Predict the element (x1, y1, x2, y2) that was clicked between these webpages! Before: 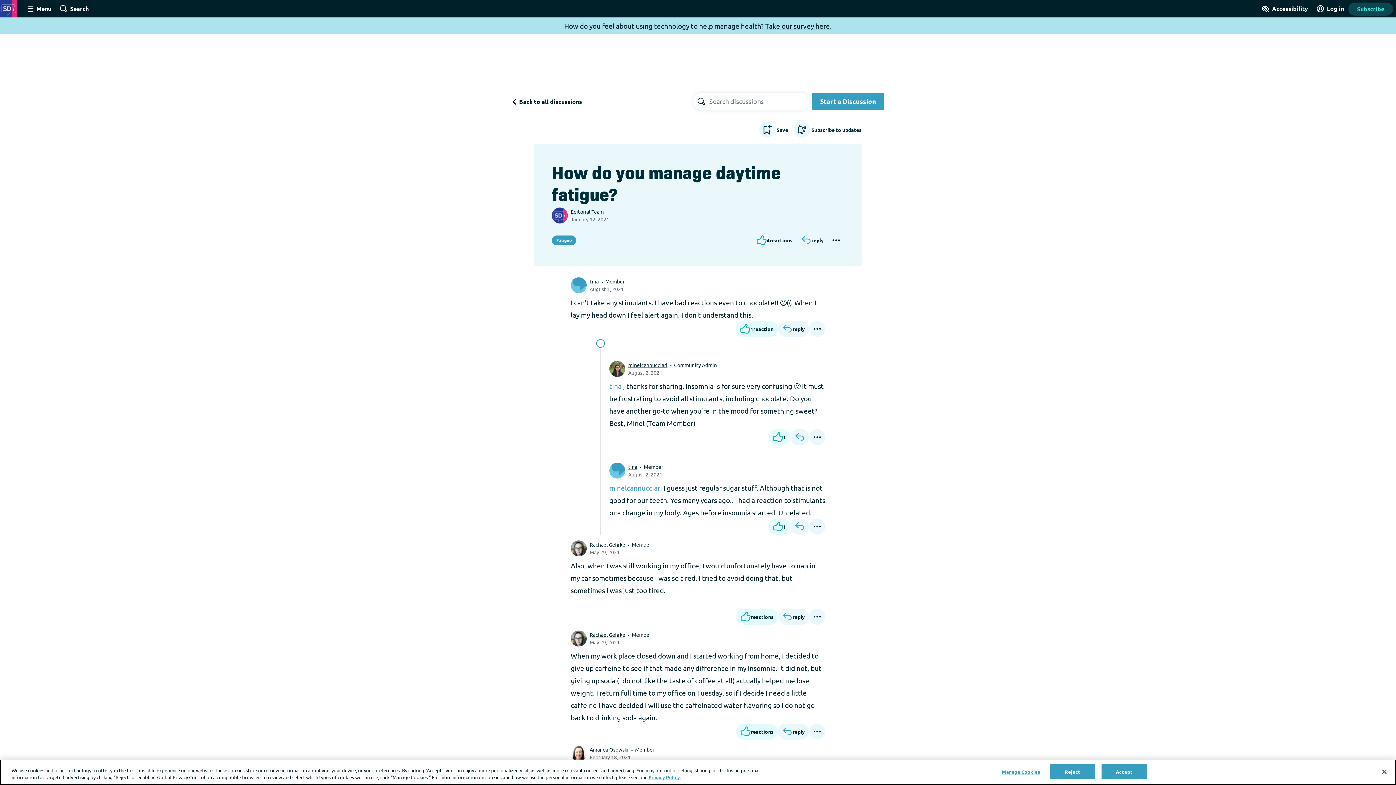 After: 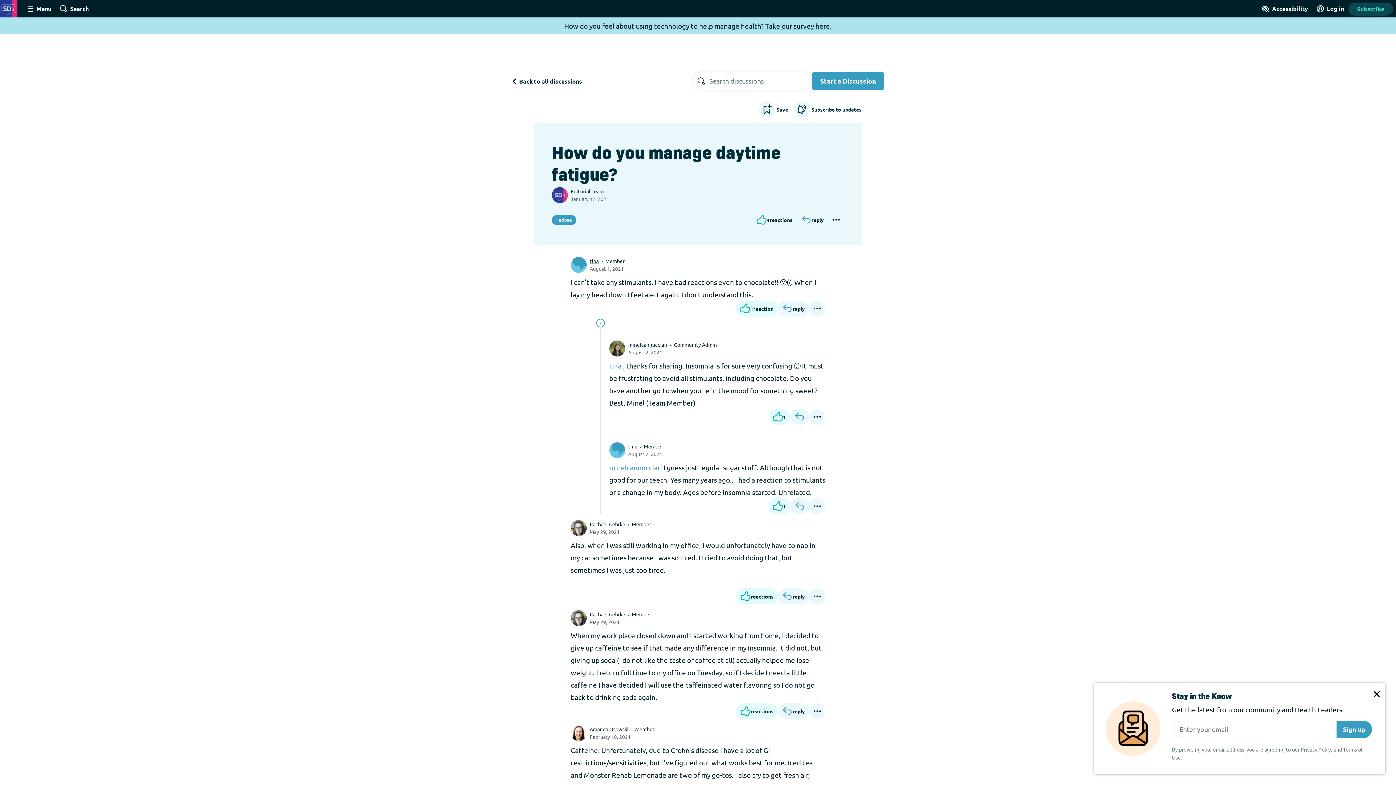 Action: bbox: (570, 208, 604, 214) label: Editorial Team